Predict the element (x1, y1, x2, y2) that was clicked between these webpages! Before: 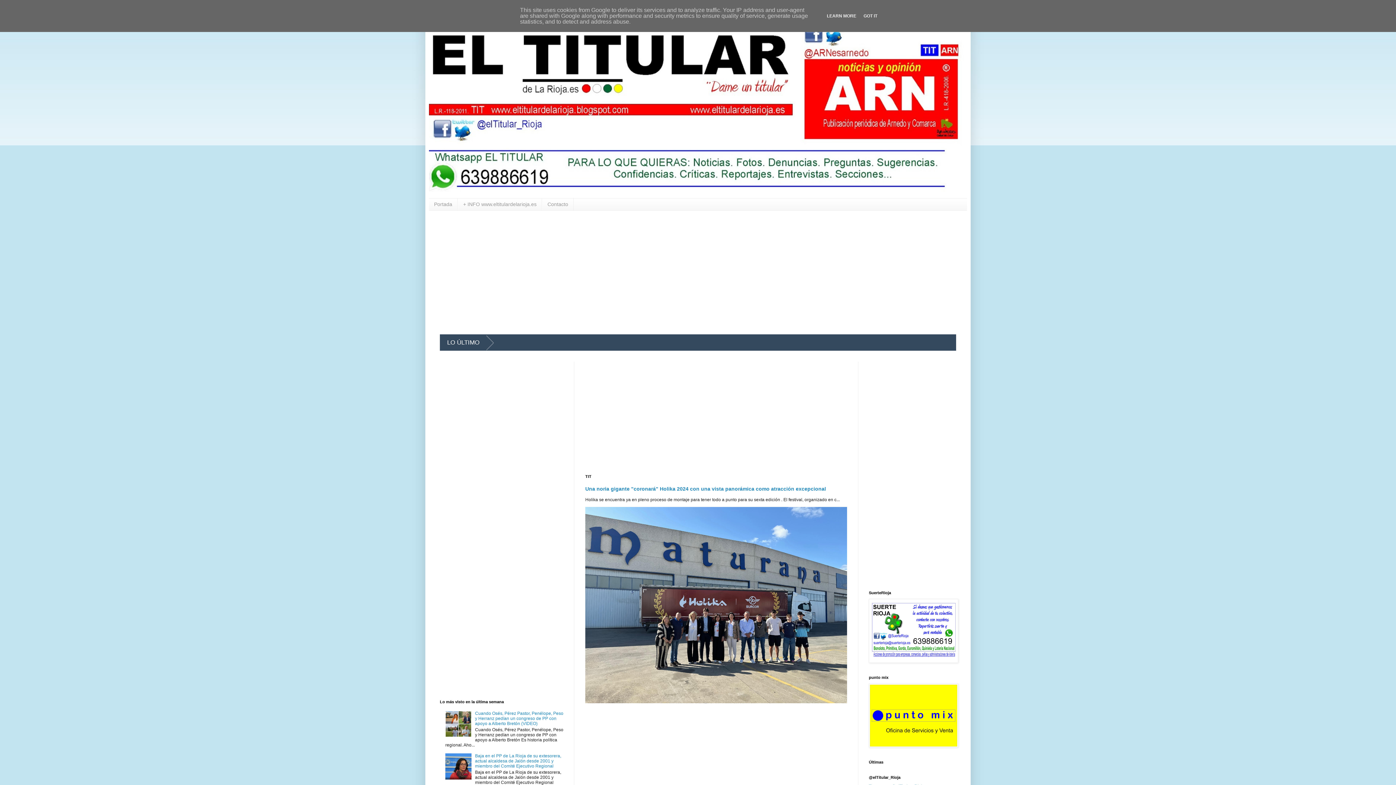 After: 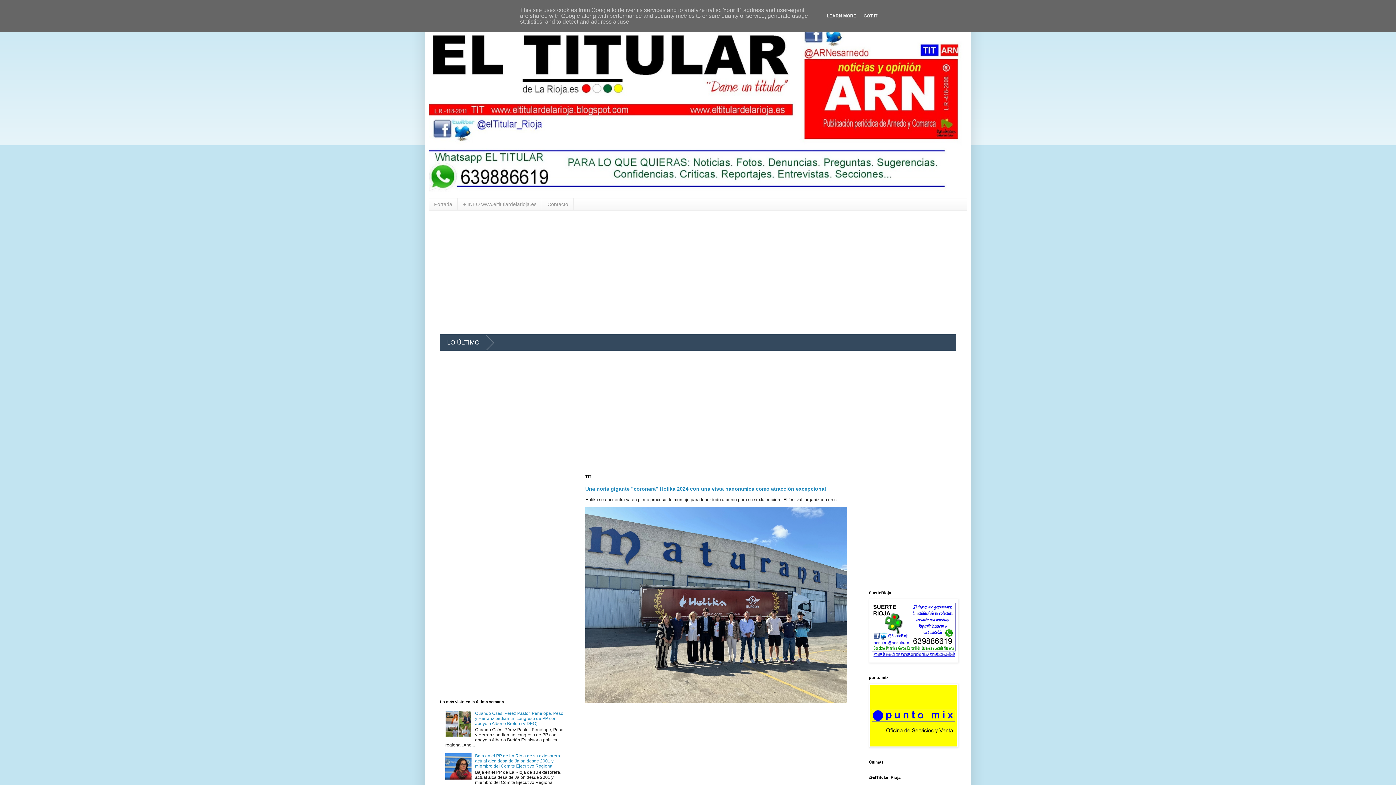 Action: label: Una noria gigante "coronará" Holika 2024 con una vista panorámica como atracción excepcional bbox: (585, 486, 826, 491)